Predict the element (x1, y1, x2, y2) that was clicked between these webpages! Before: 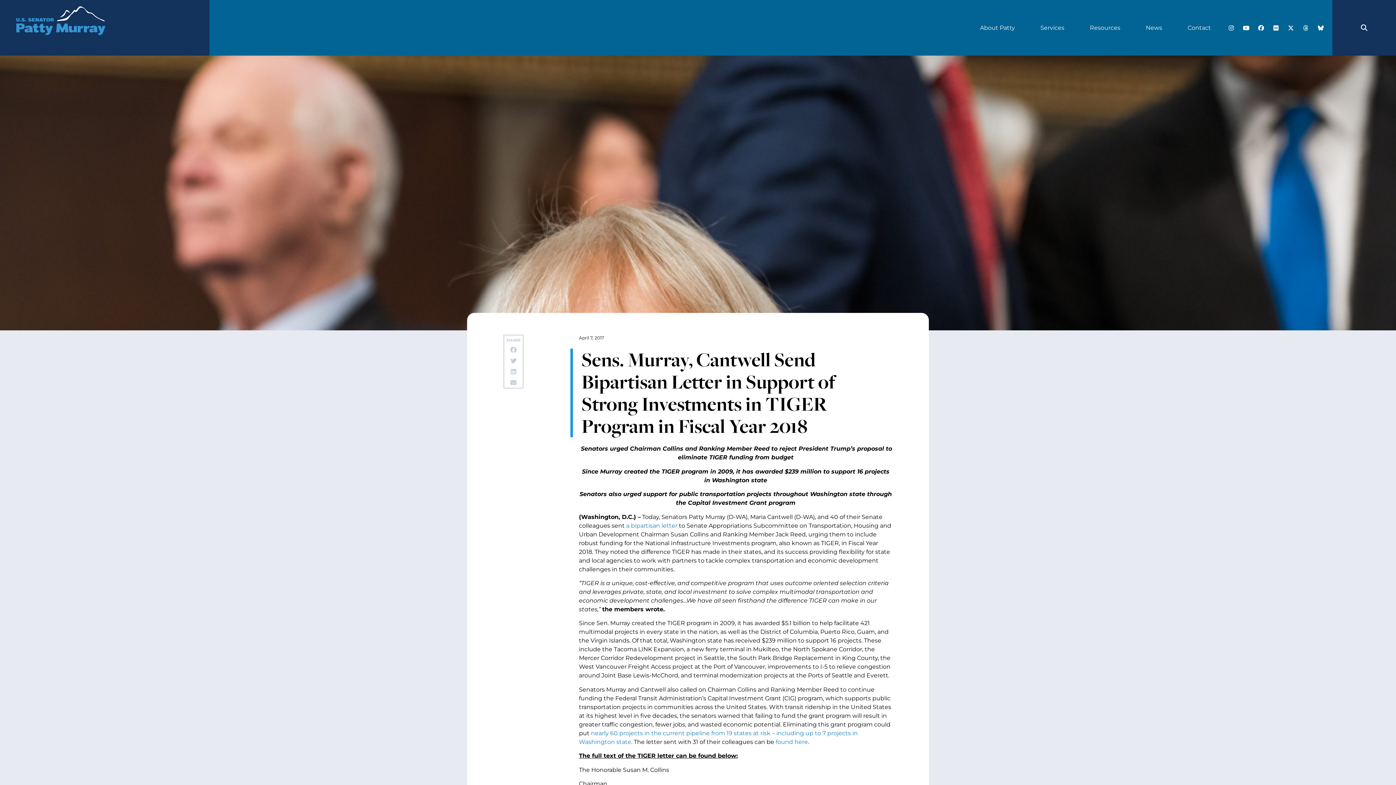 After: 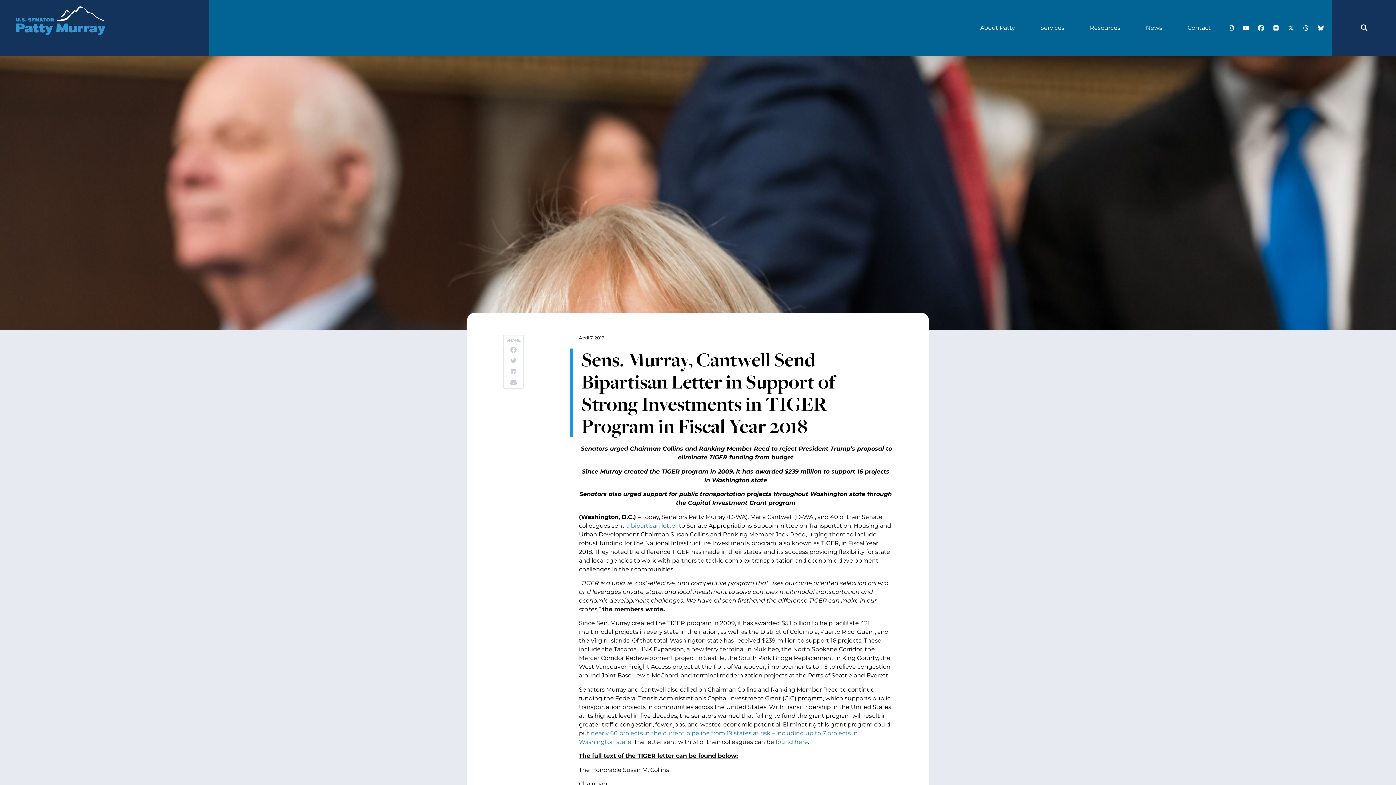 Action: label: Facebook bbox: (1255, 22, 1267, 33)